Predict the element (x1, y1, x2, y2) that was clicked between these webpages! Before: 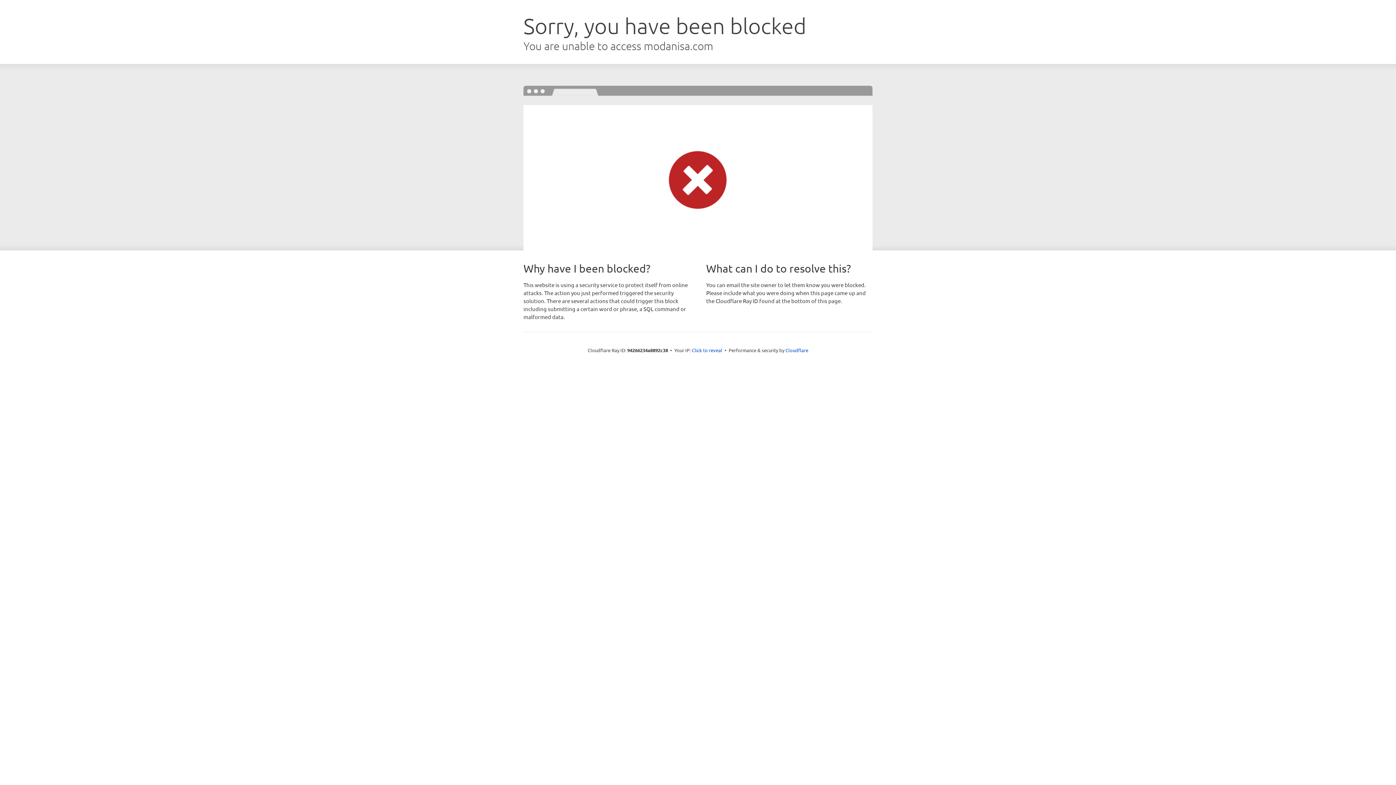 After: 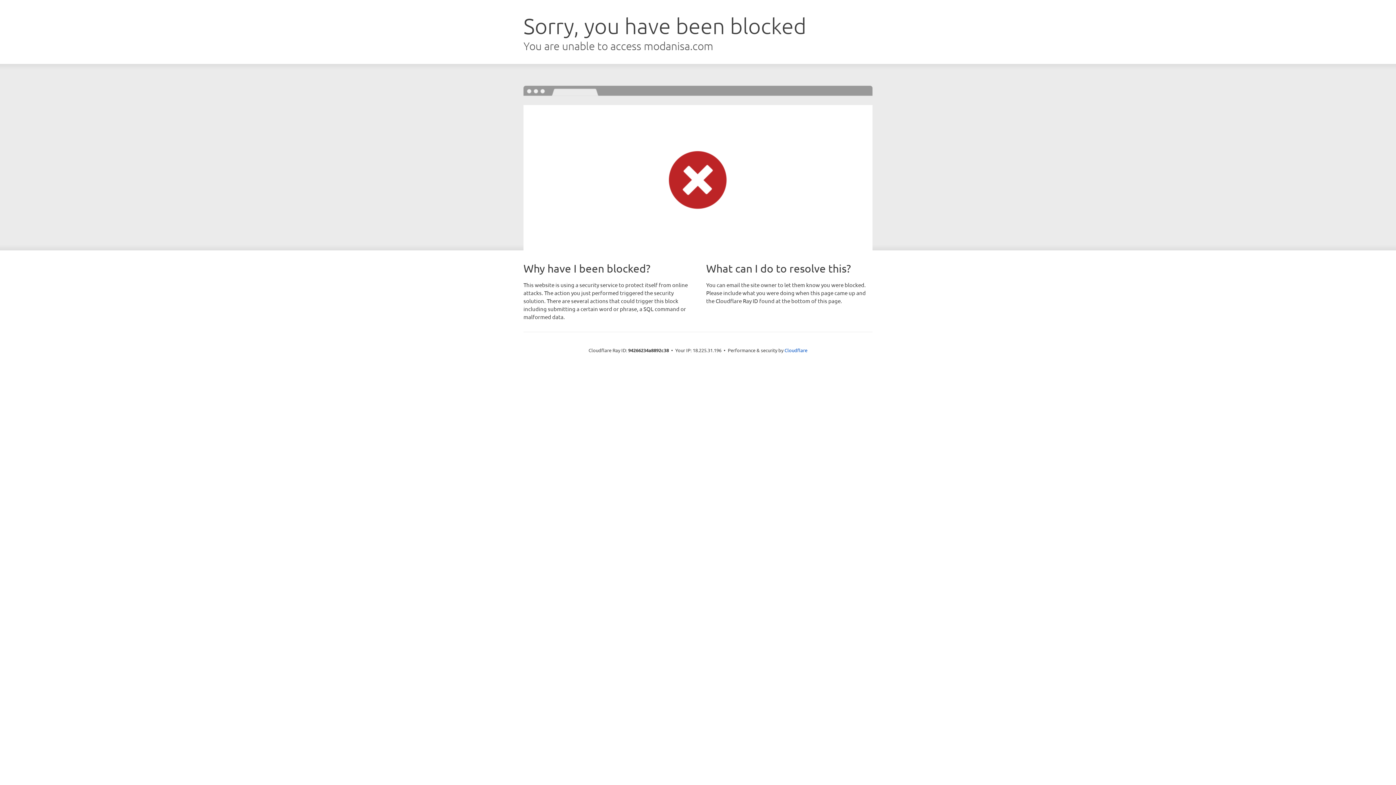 Action: bbox: (692, 346, 722, 353) label: Click to reveal